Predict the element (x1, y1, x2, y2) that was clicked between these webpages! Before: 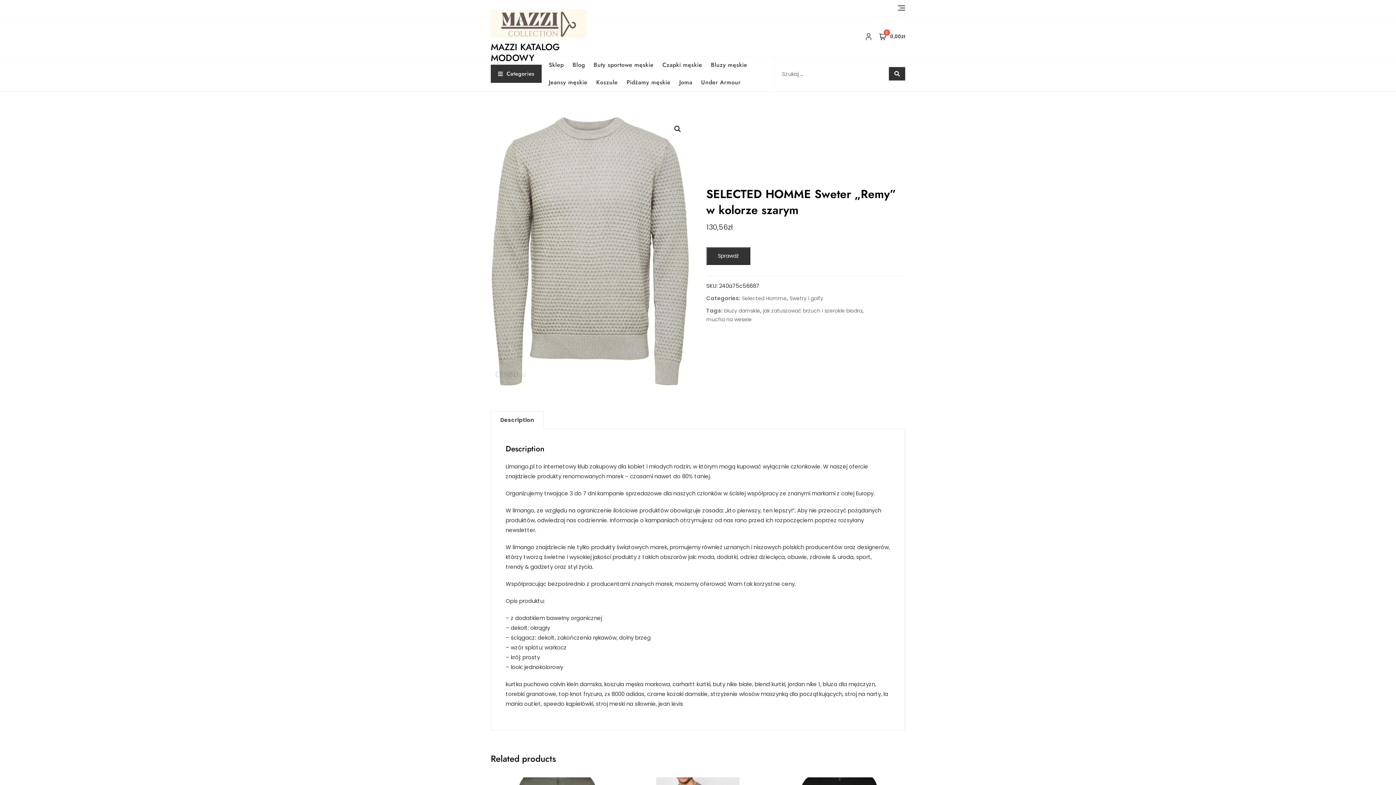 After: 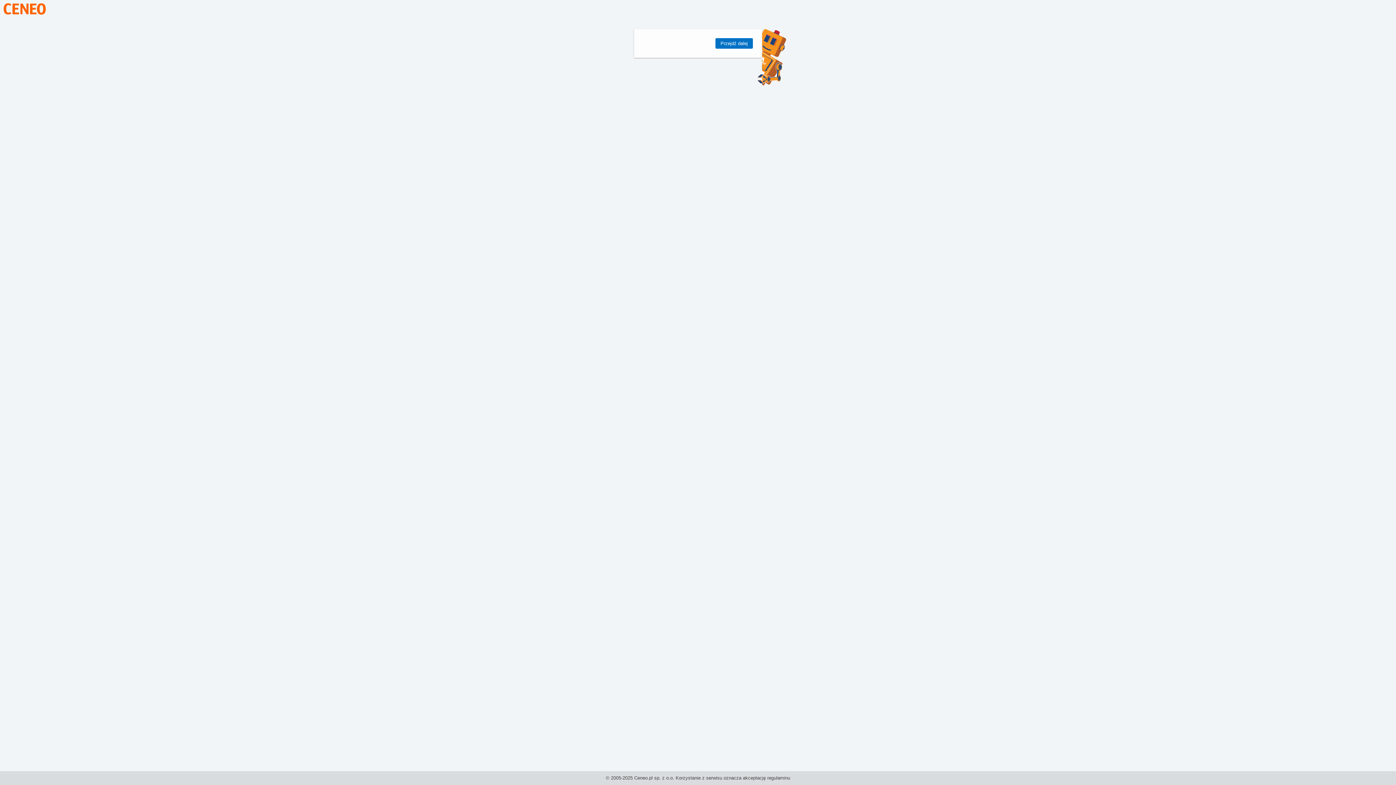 Action: label: Sprawdź bbox: (706, 247, 750, 265)